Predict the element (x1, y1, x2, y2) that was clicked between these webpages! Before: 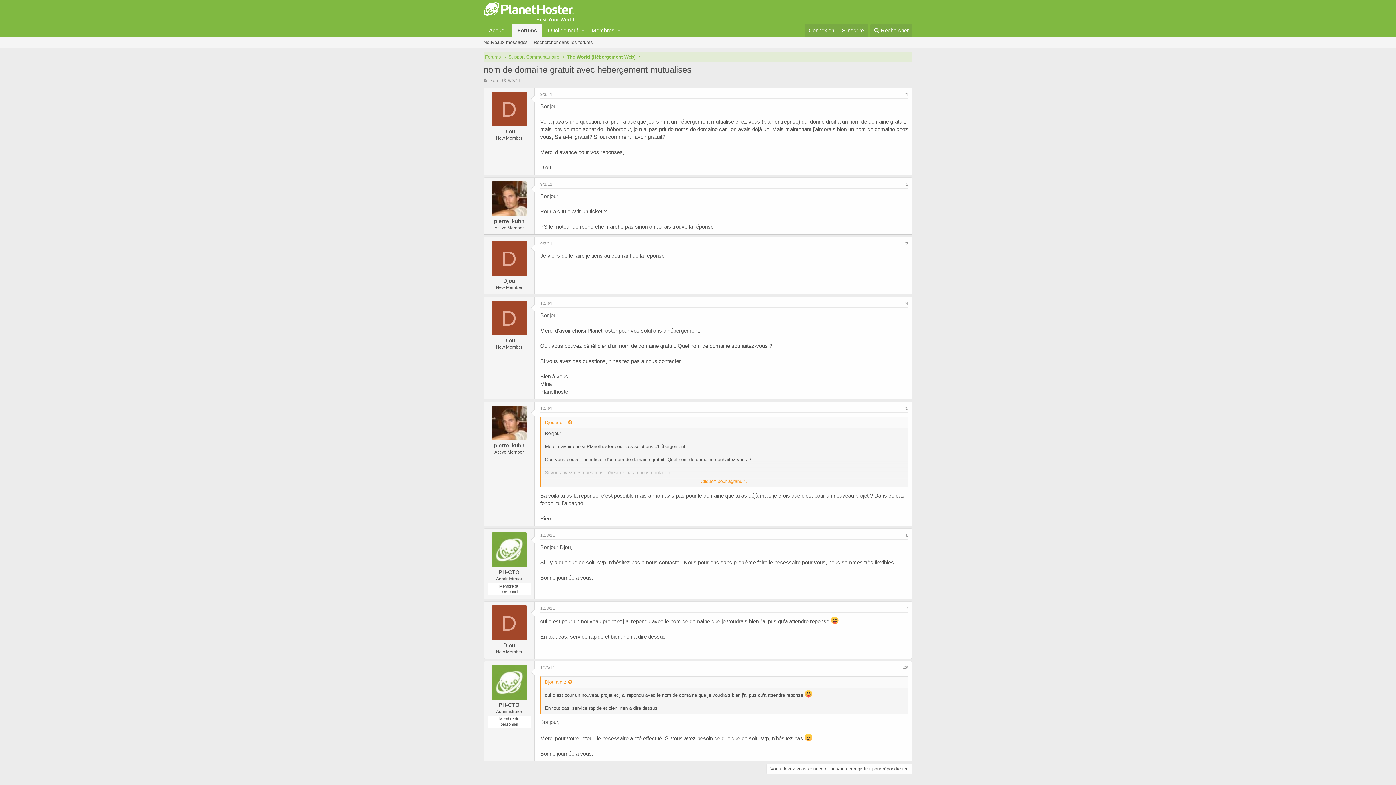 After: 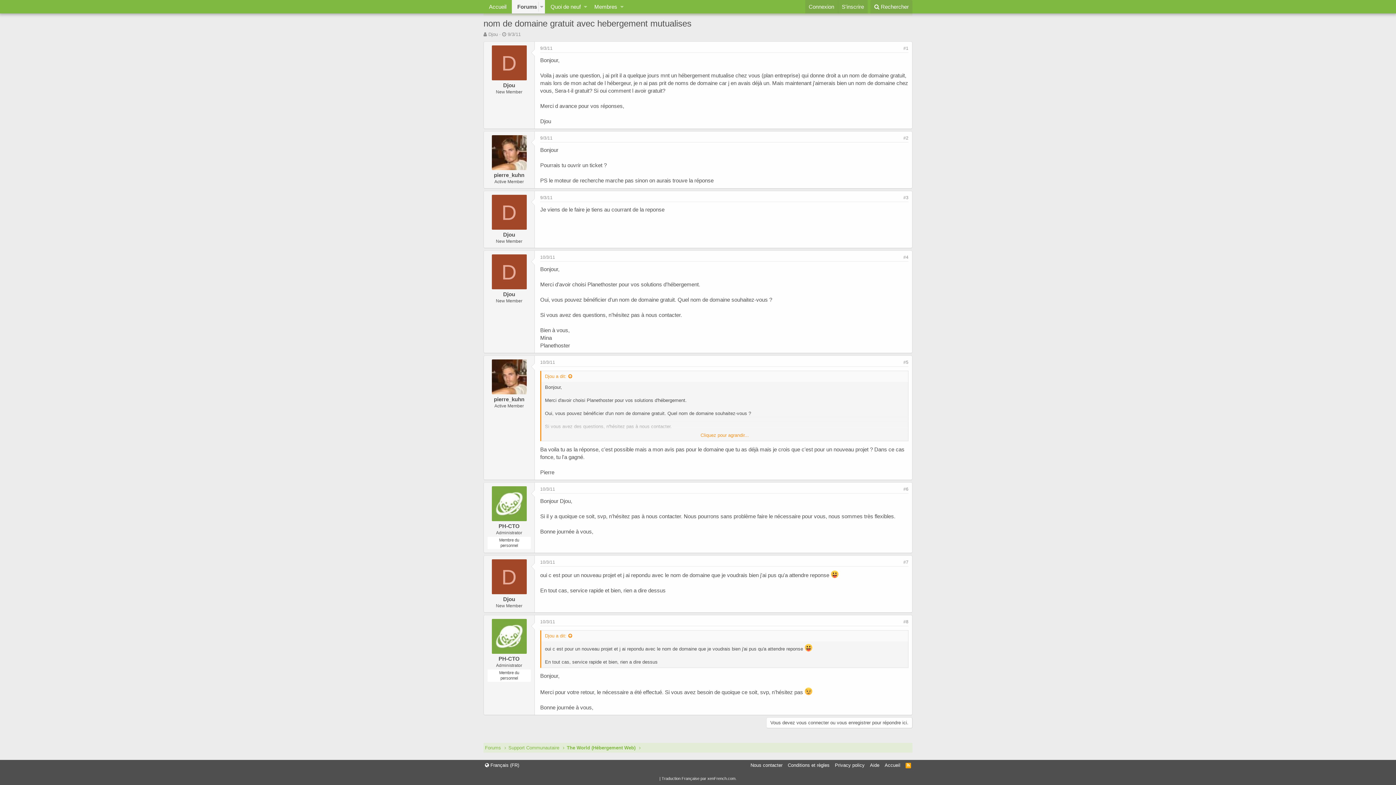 Action: label: #2 bbox: (903, 181, 908, 186)